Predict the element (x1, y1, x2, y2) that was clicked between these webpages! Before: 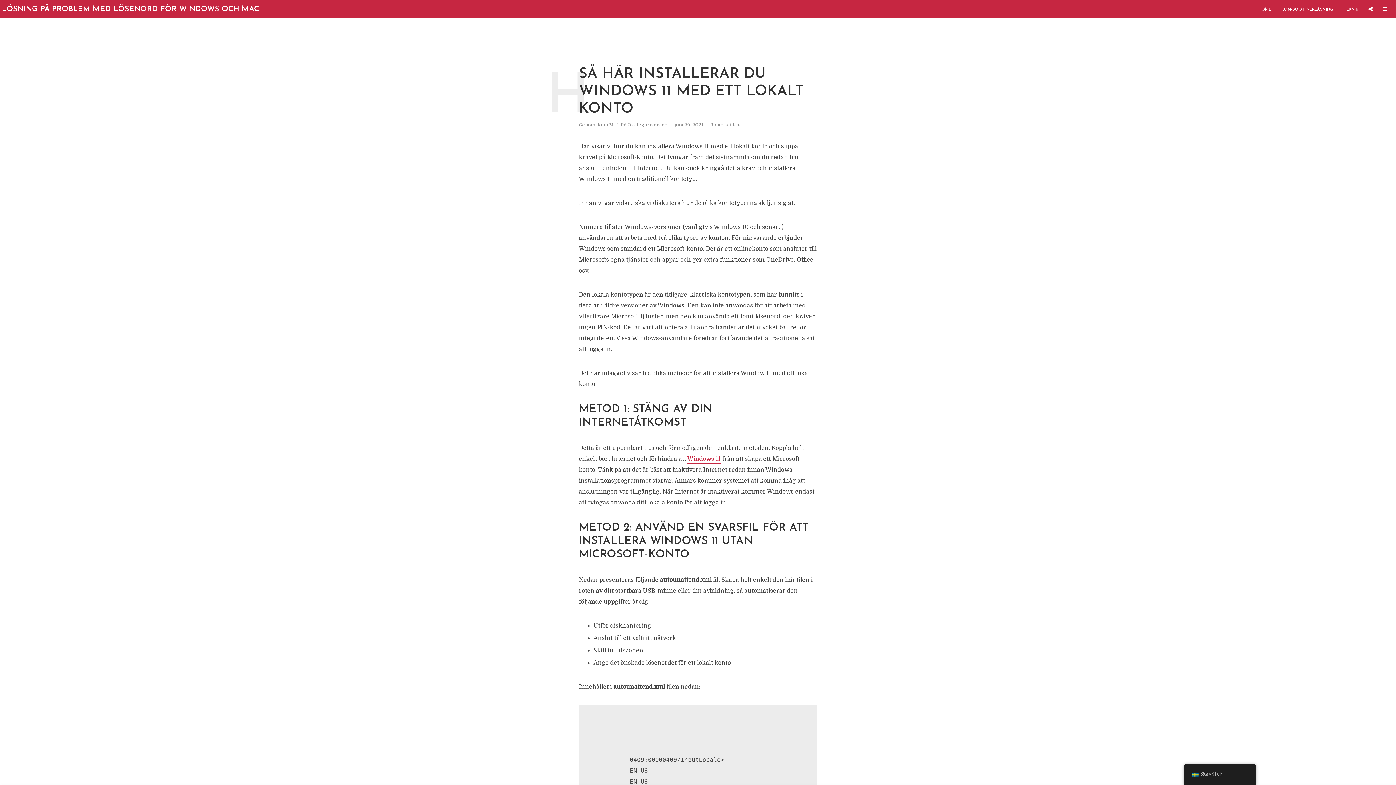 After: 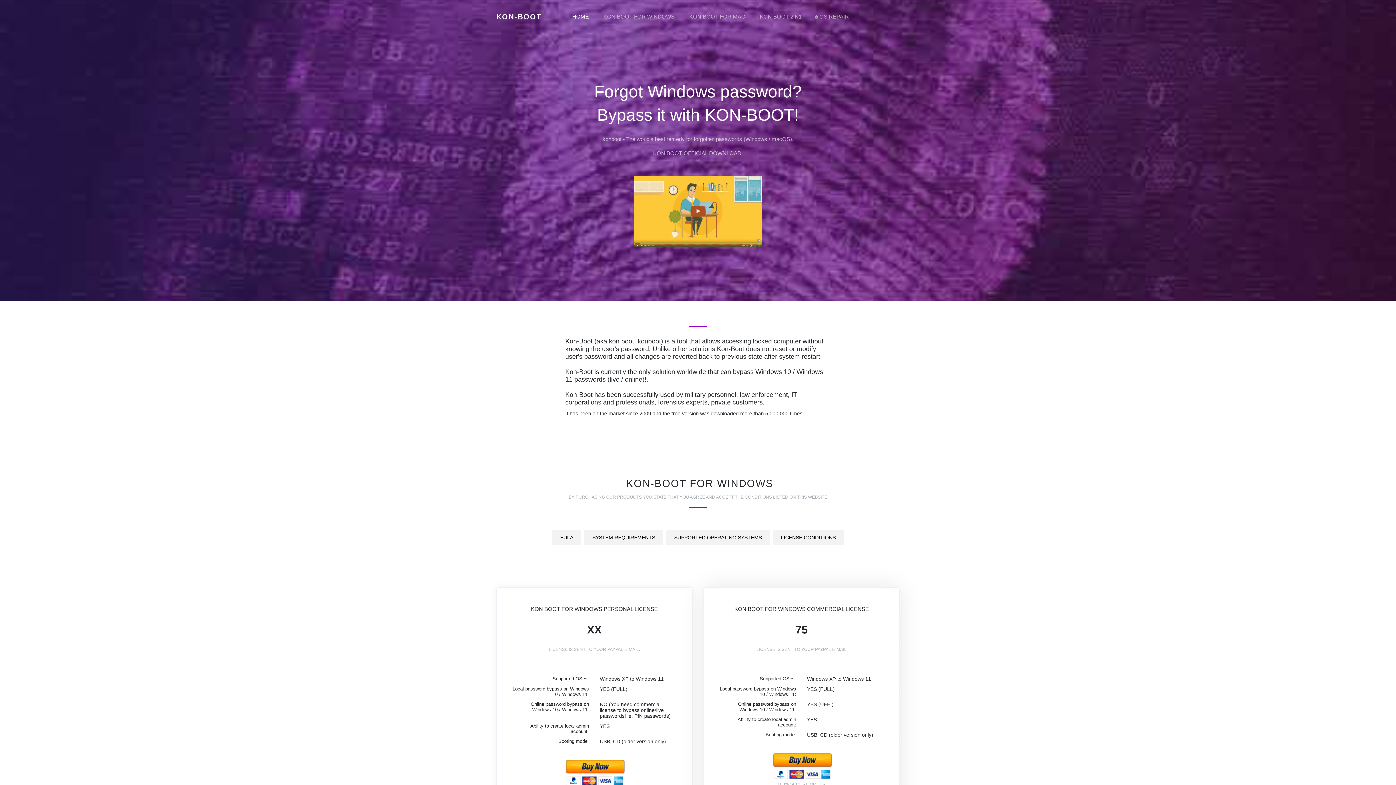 Action: label: KON-BOOT NERLÄSNING bbox: (1276, 1, 1338, 16)